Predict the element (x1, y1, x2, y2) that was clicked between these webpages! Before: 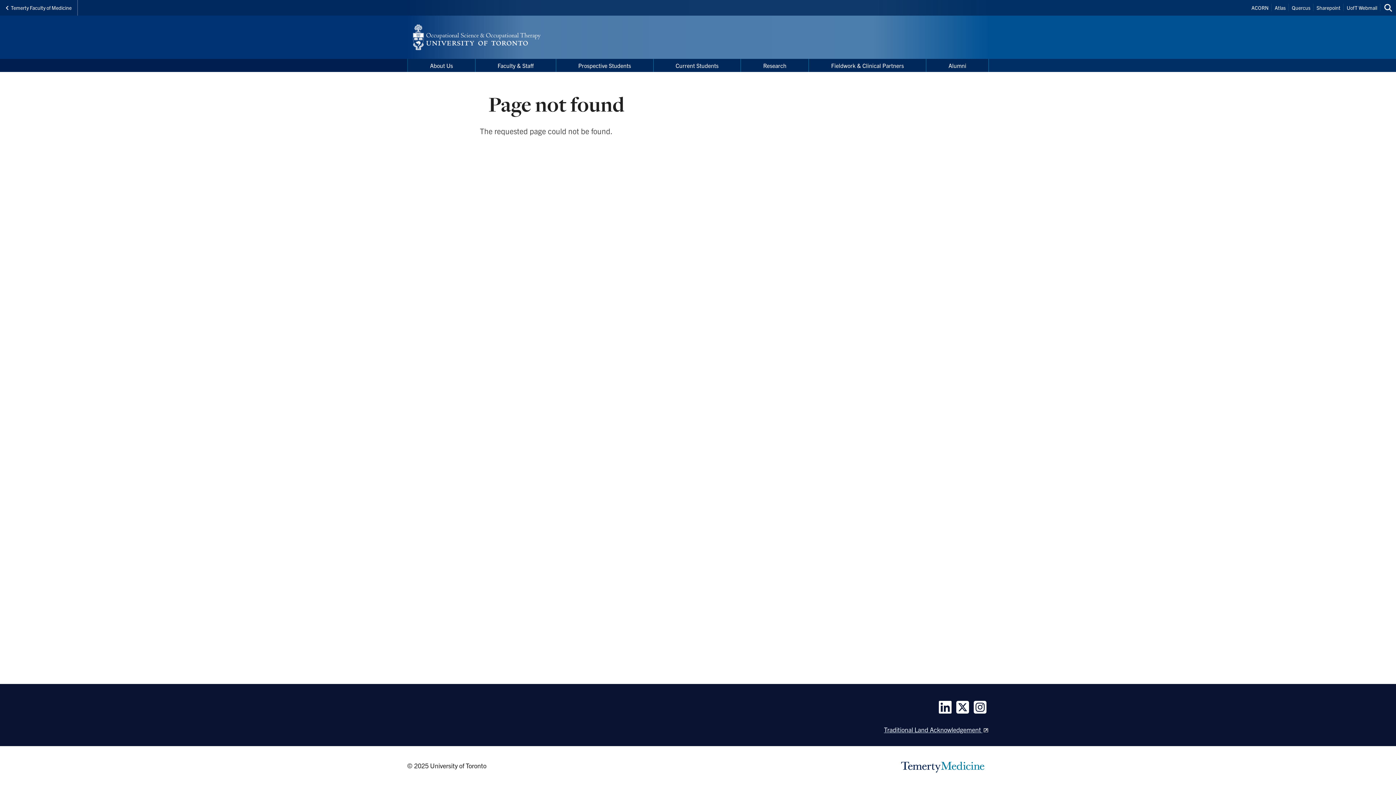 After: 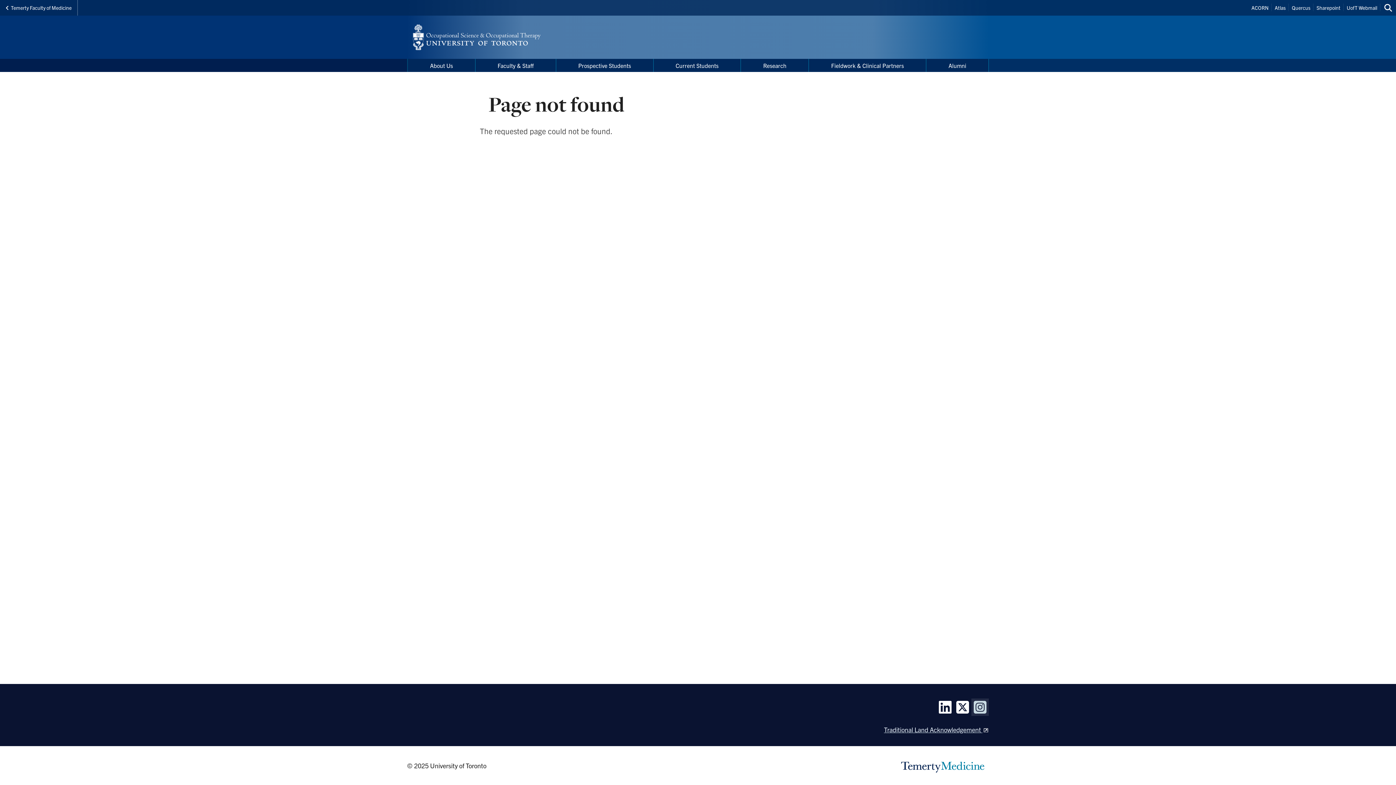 Action: label: Follow us on Instagram bbox: (971, 698, 989, 716)